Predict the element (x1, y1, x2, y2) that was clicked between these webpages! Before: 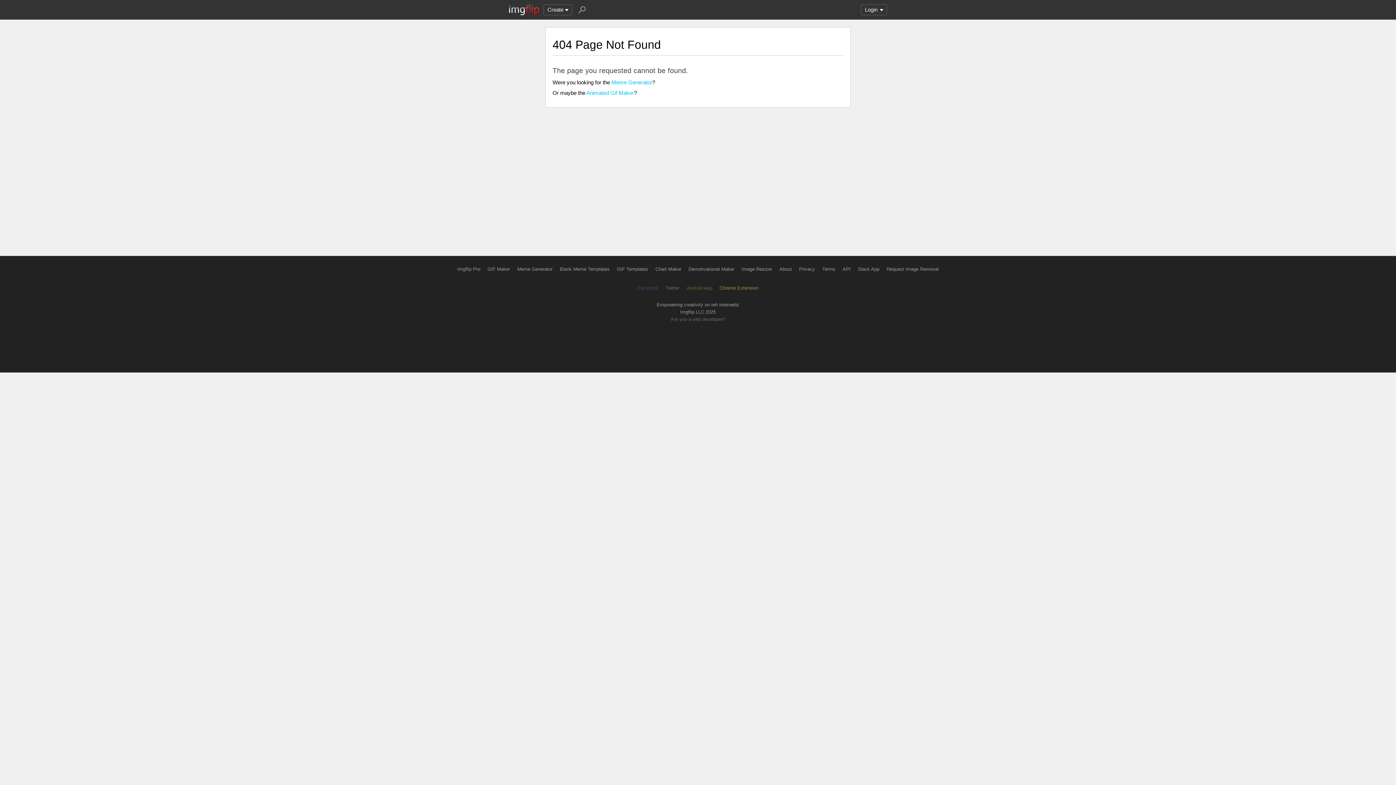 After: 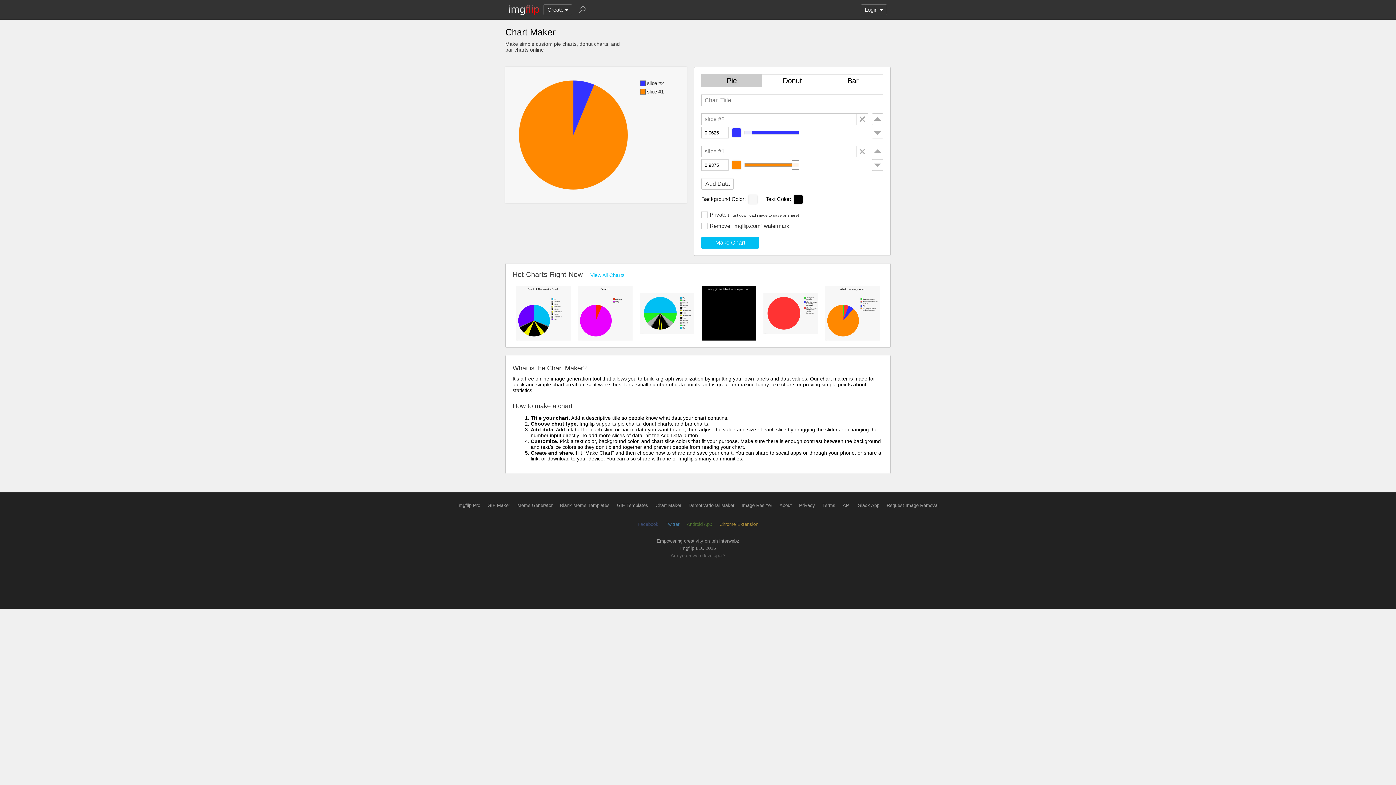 Action: label: Chart Maker bbox: (655, 266, 681, 272)